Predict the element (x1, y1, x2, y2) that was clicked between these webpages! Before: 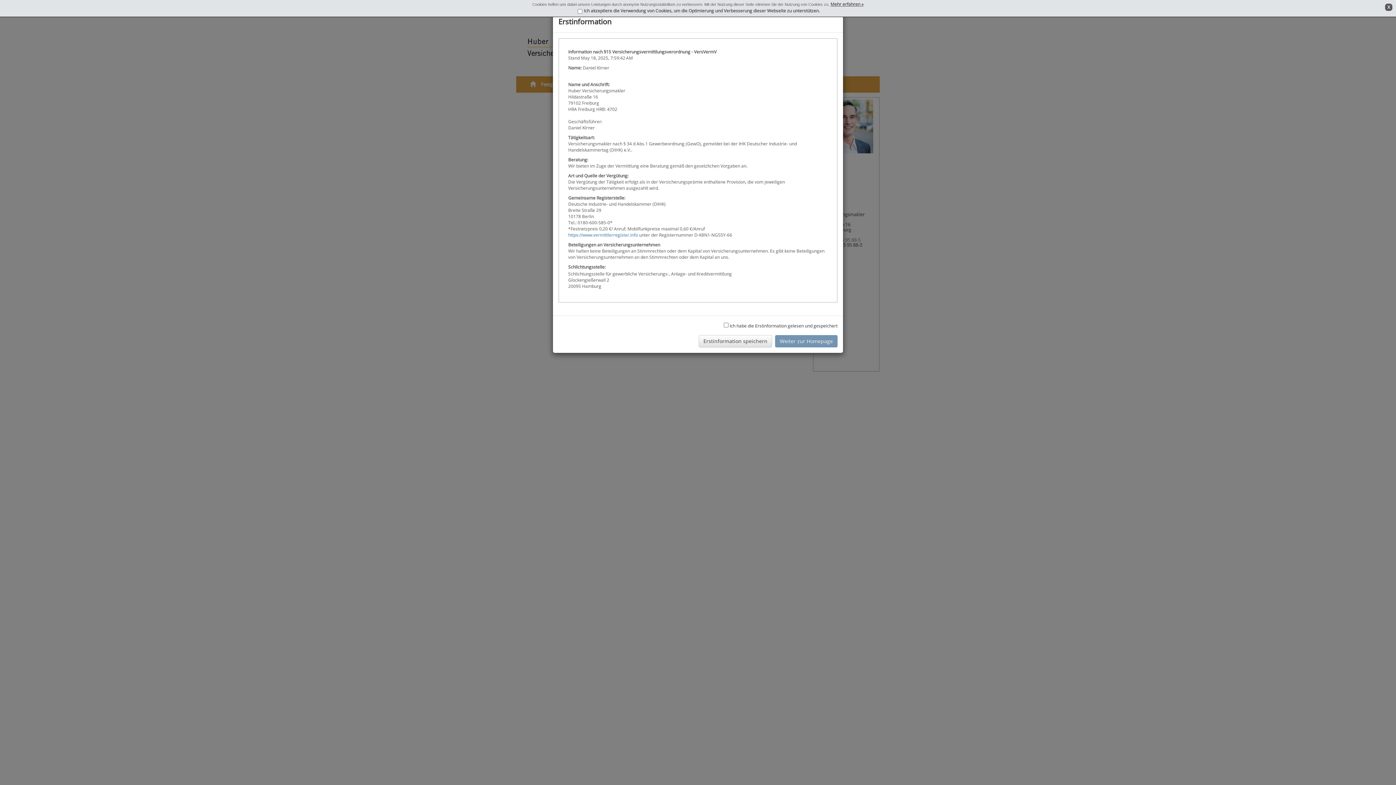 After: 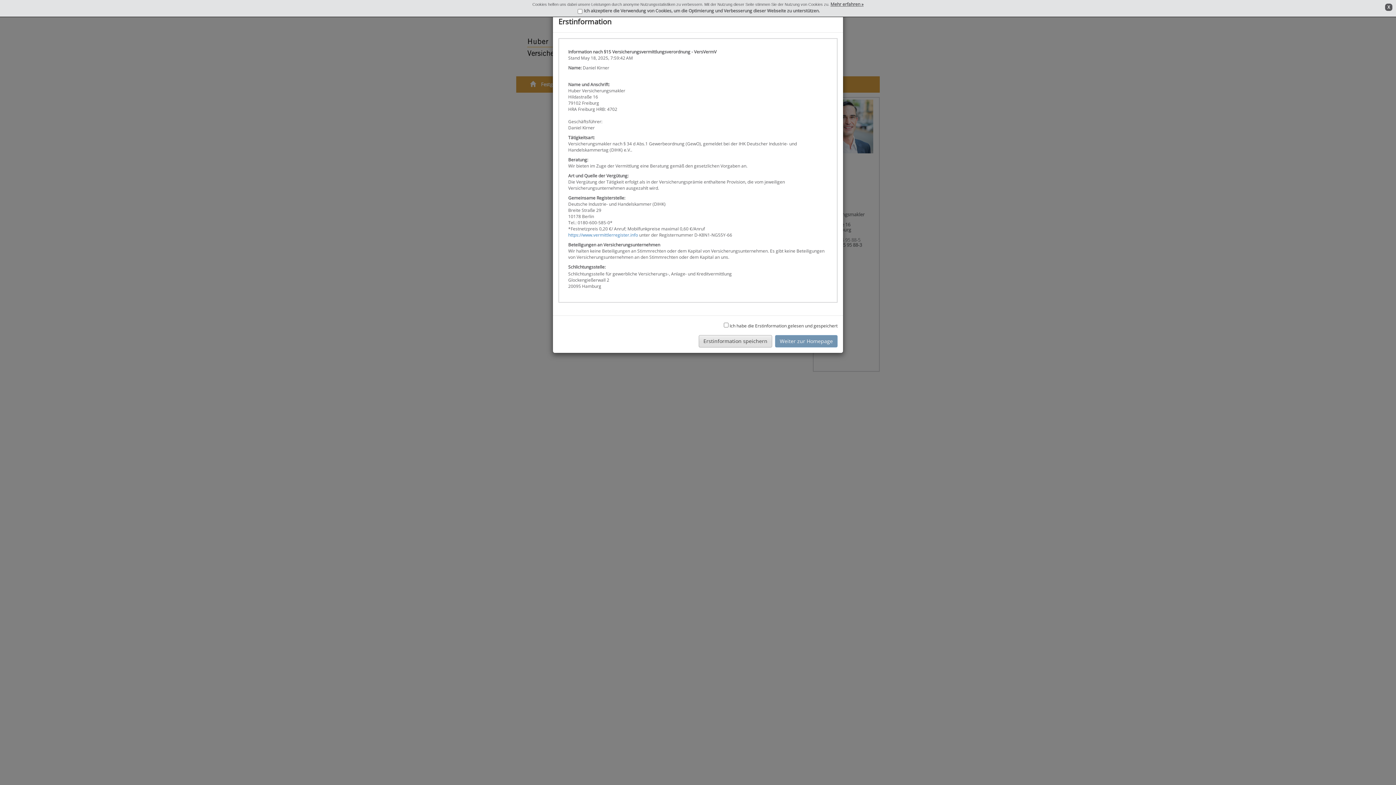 Action: label: Erstinformation speichern bbox: (698, 335, 772, 347)